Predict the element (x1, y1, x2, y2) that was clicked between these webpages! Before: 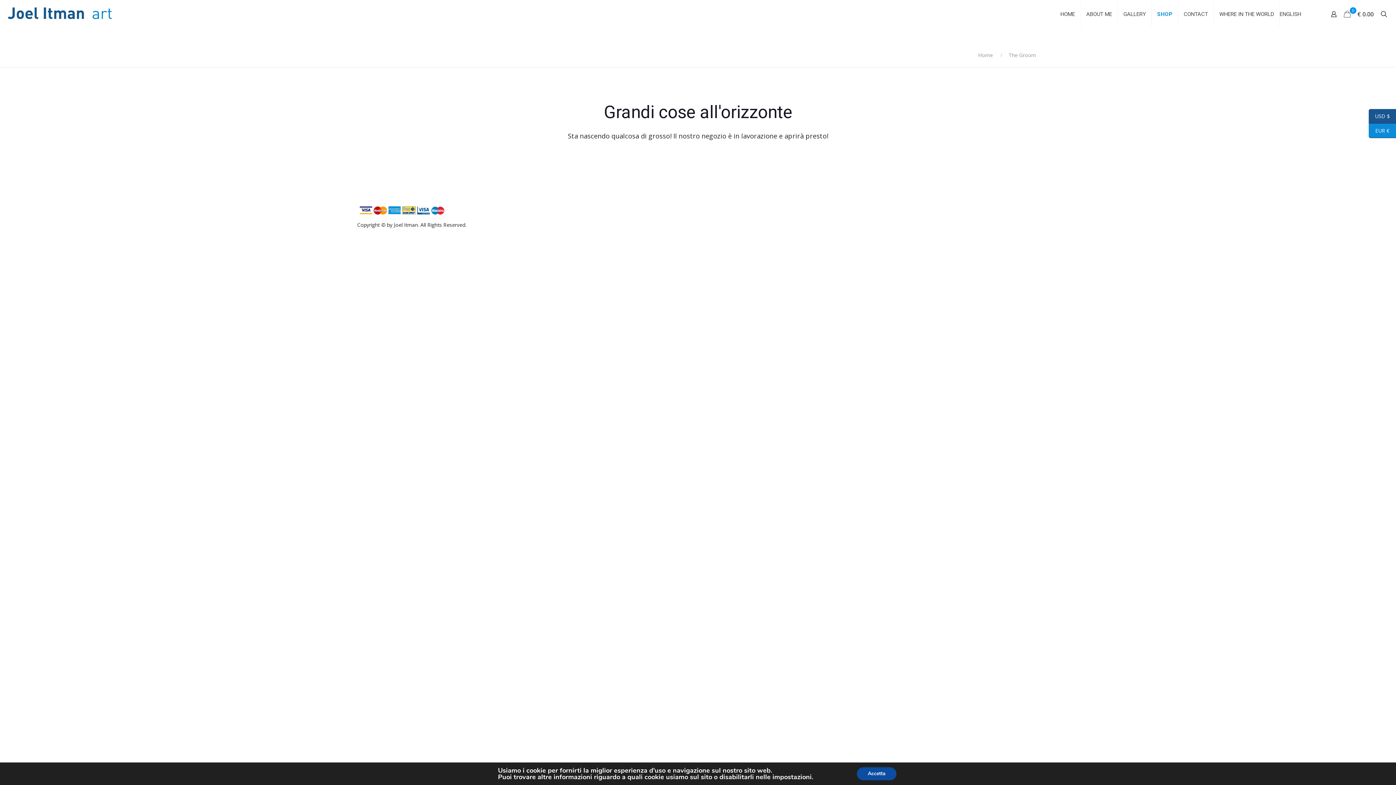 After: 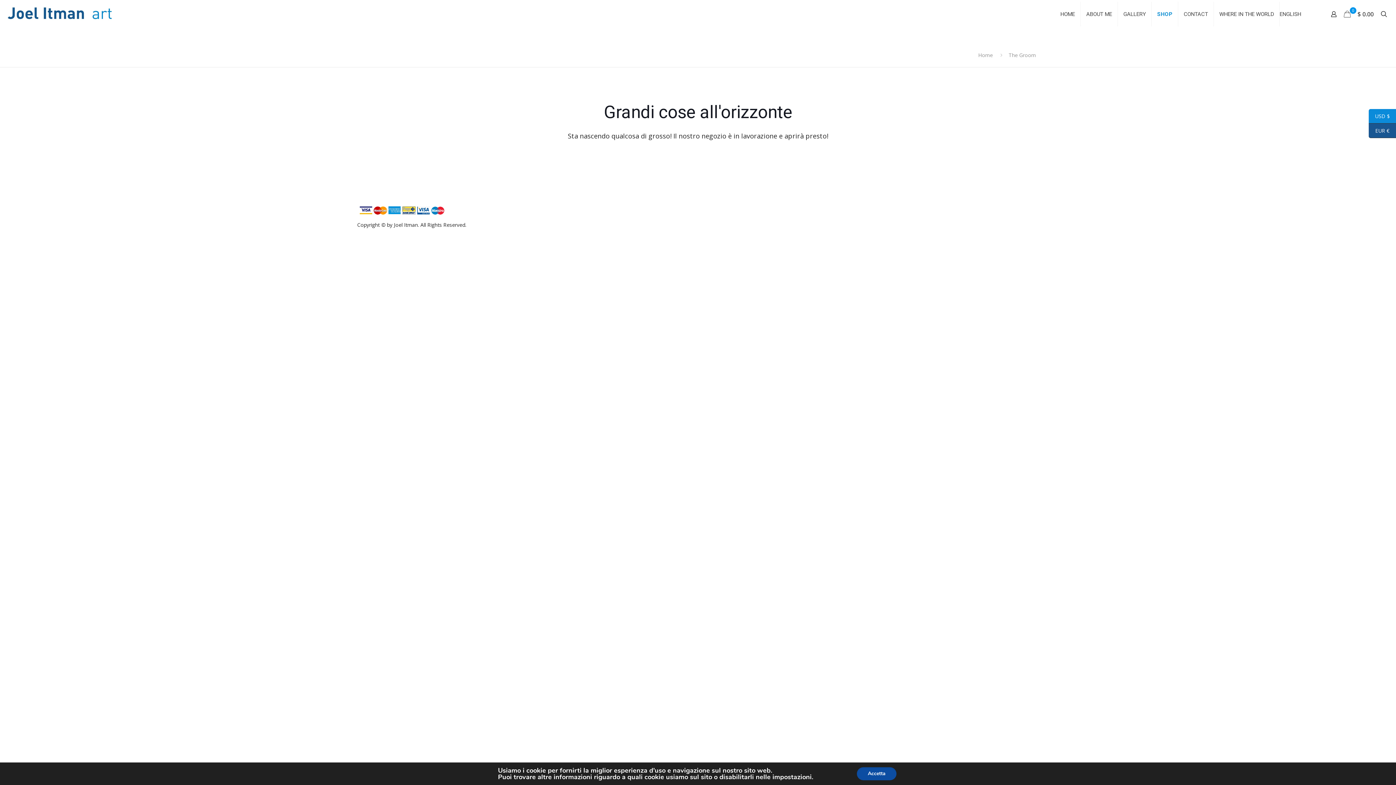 Action: bbox: (1369, 109, 1396, 123) label: USD $